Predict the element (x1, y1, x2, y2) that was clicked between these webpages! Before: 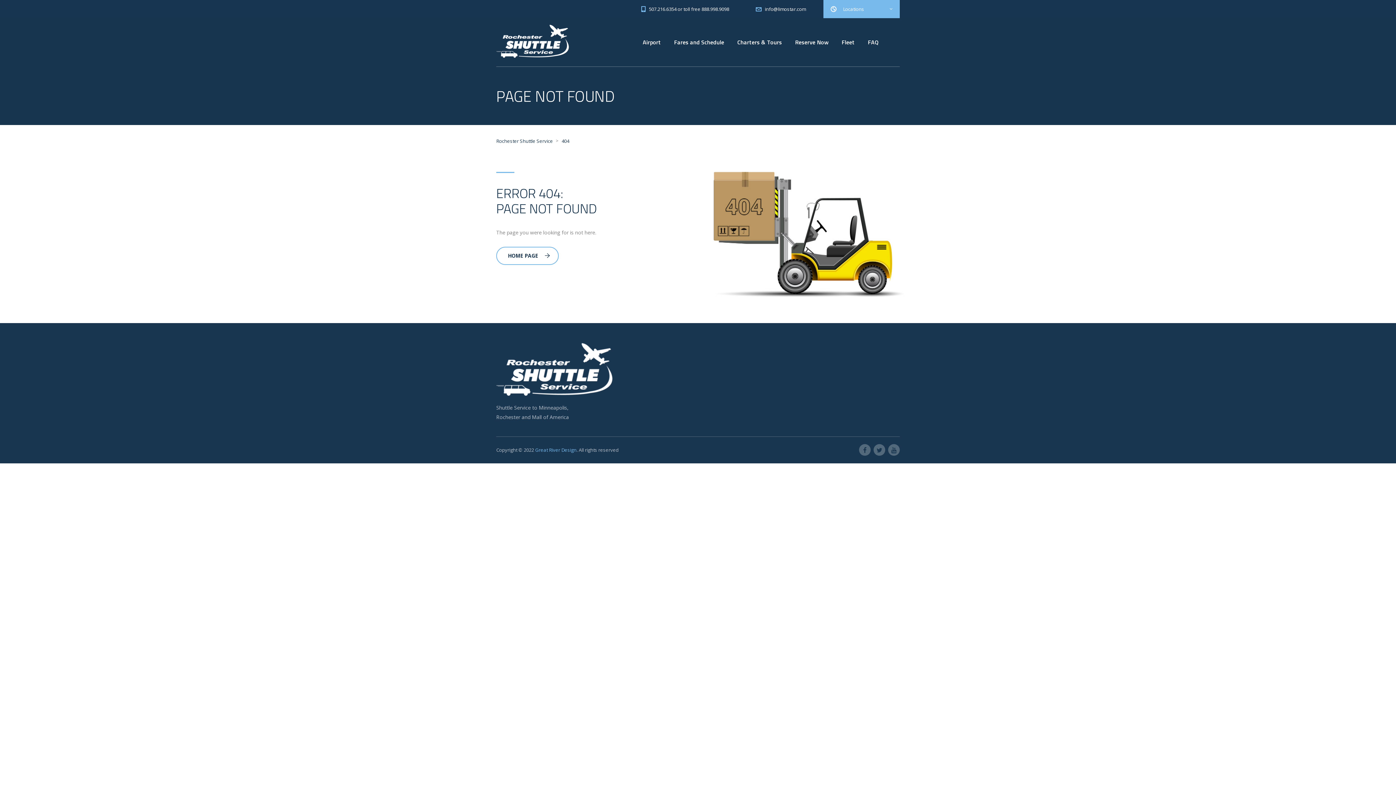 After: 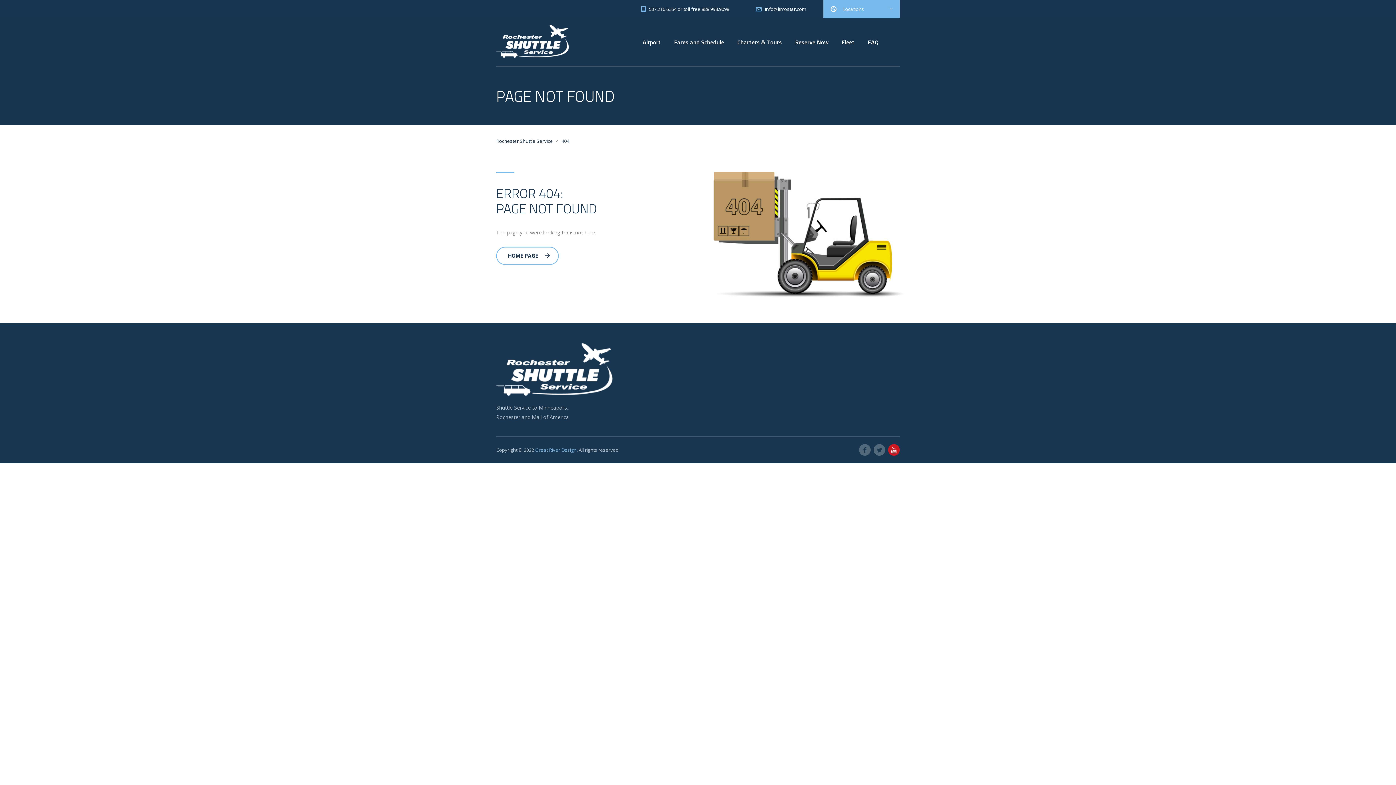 Action: bbox: (888, 444, 900, 456)